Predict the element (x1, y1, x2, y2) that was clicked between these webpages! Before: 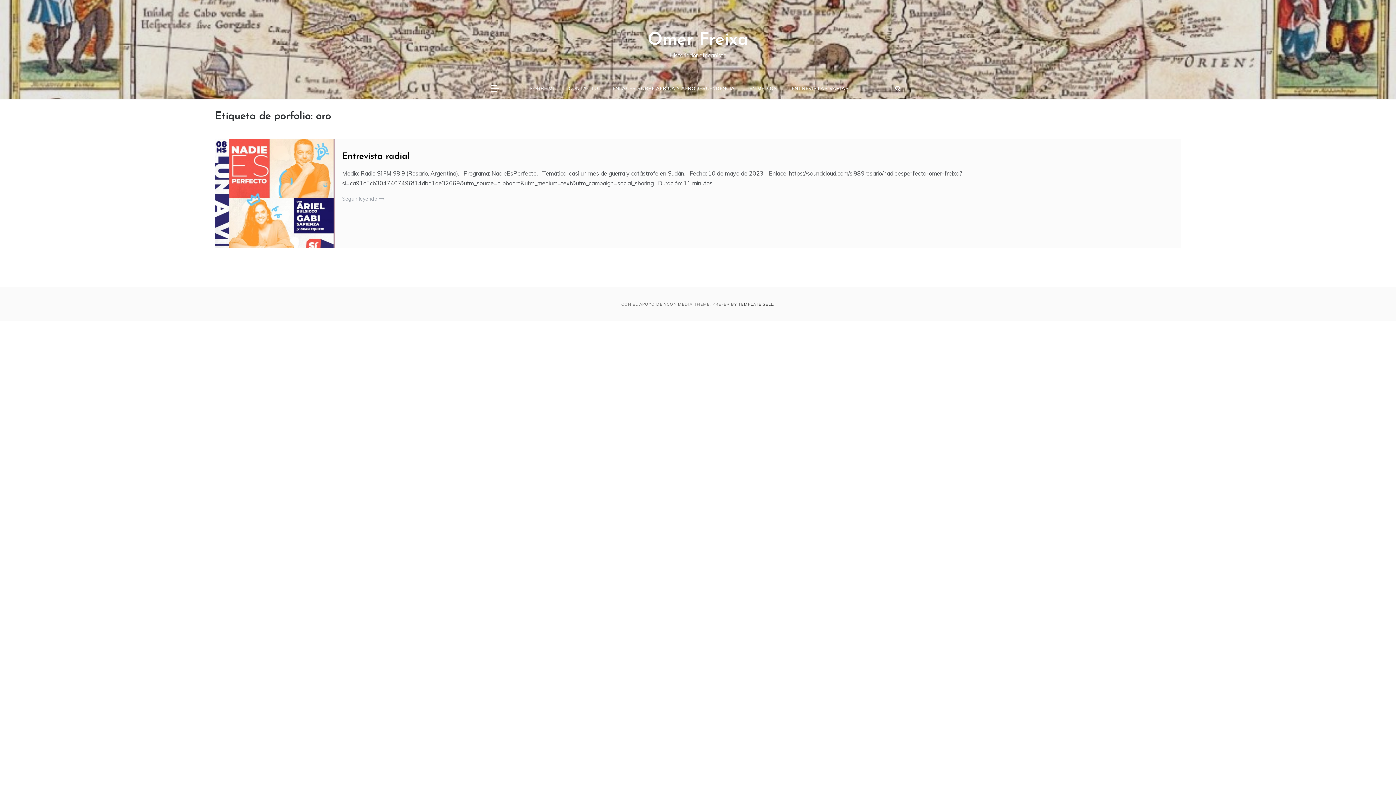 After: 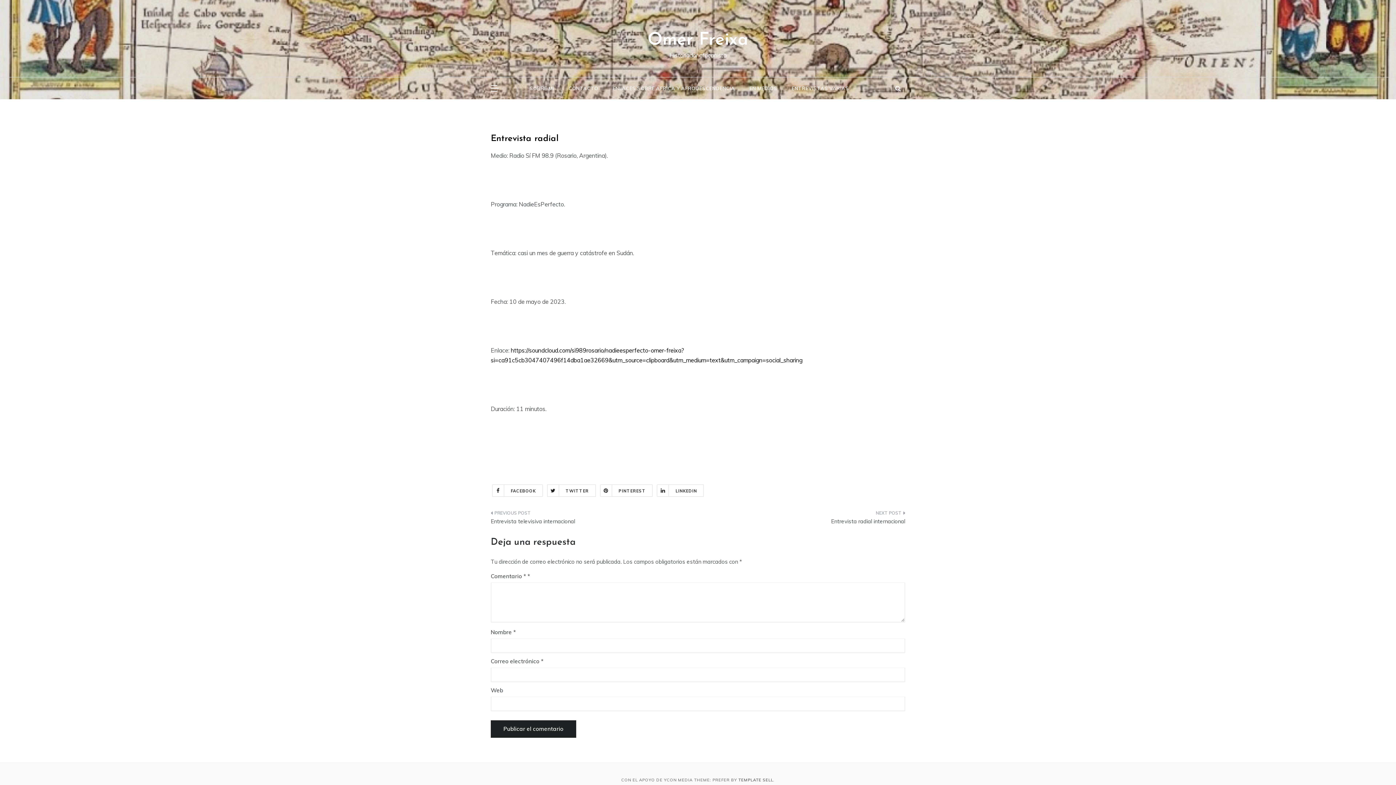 Action: bbox: (214, 139, 334, 248)